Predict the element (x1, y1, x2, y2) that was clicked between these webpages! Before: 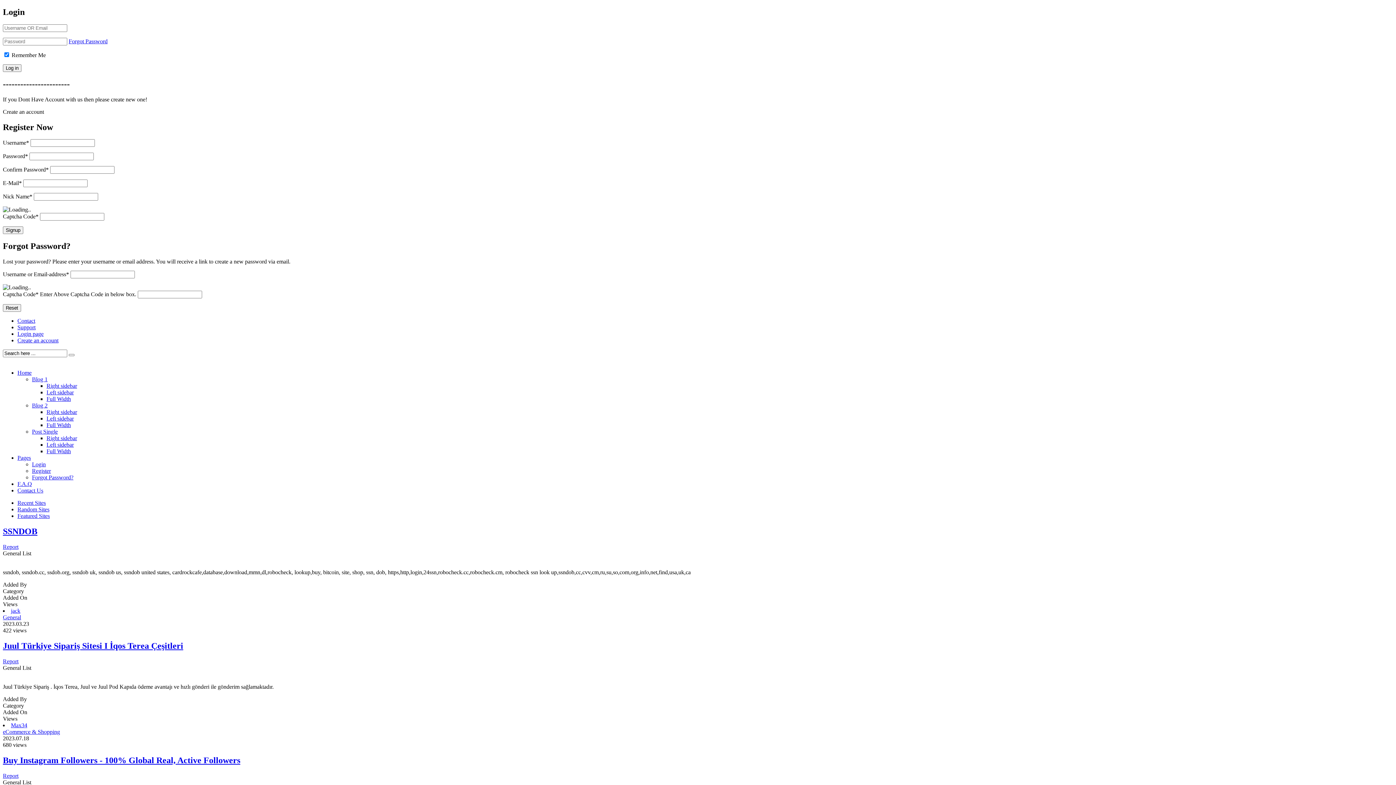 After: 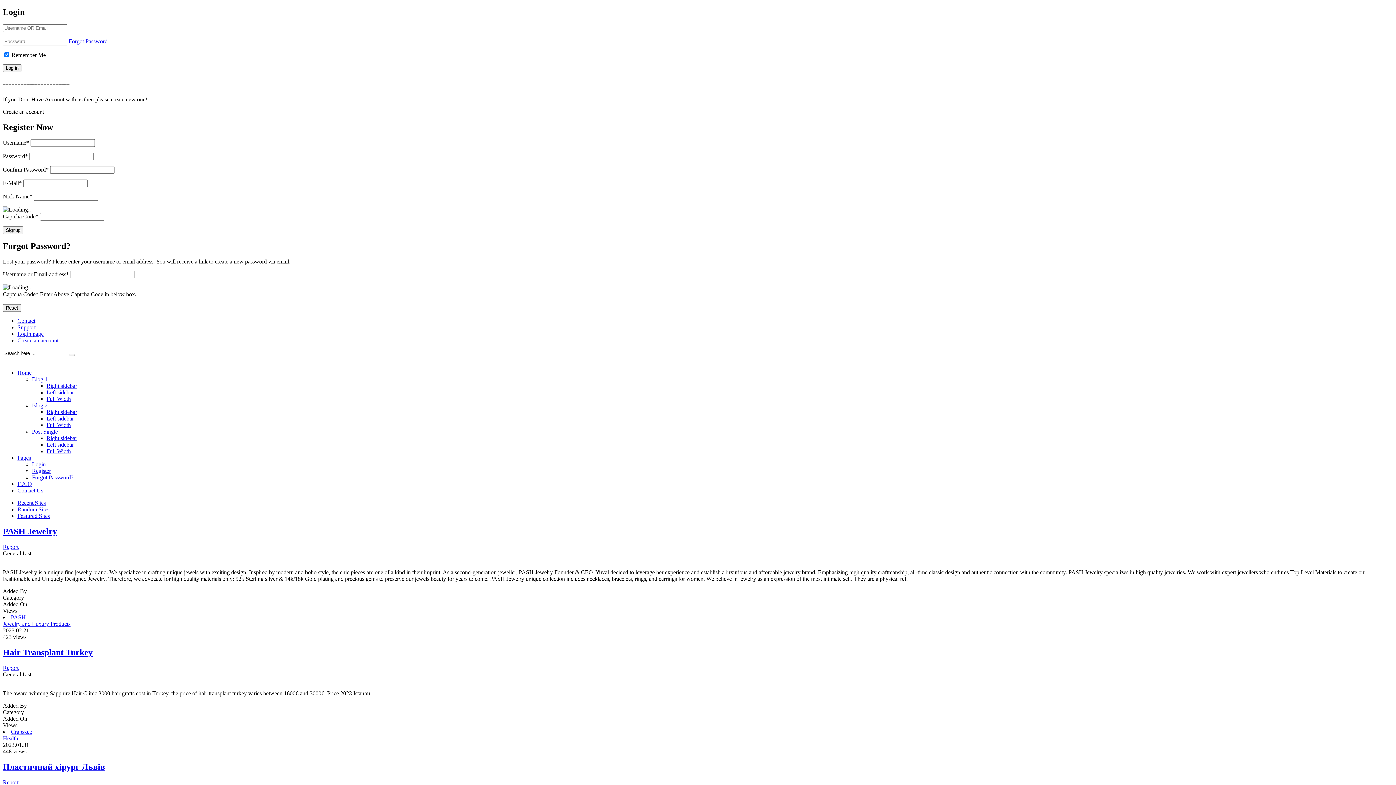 Action: bbox: (10, 722, 27, 728) label: Max34